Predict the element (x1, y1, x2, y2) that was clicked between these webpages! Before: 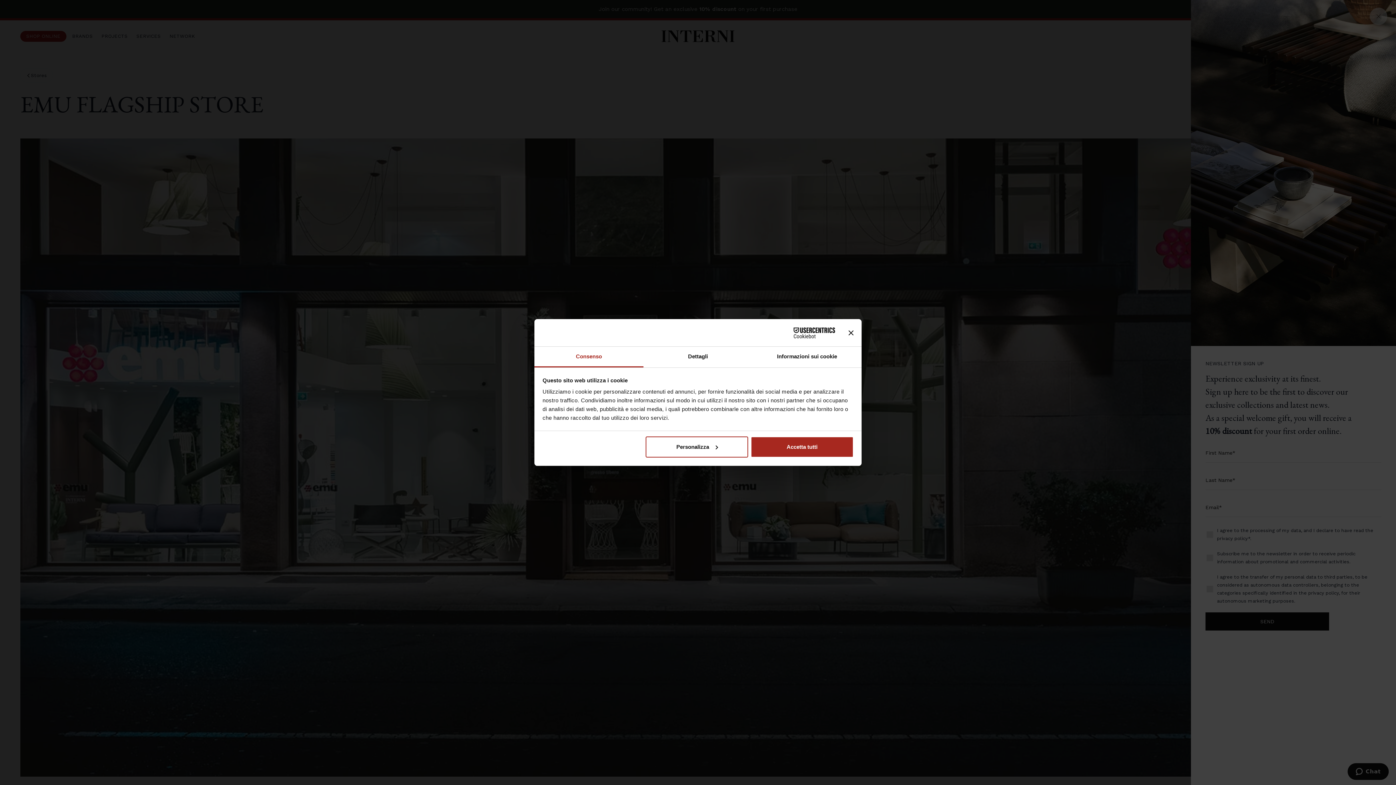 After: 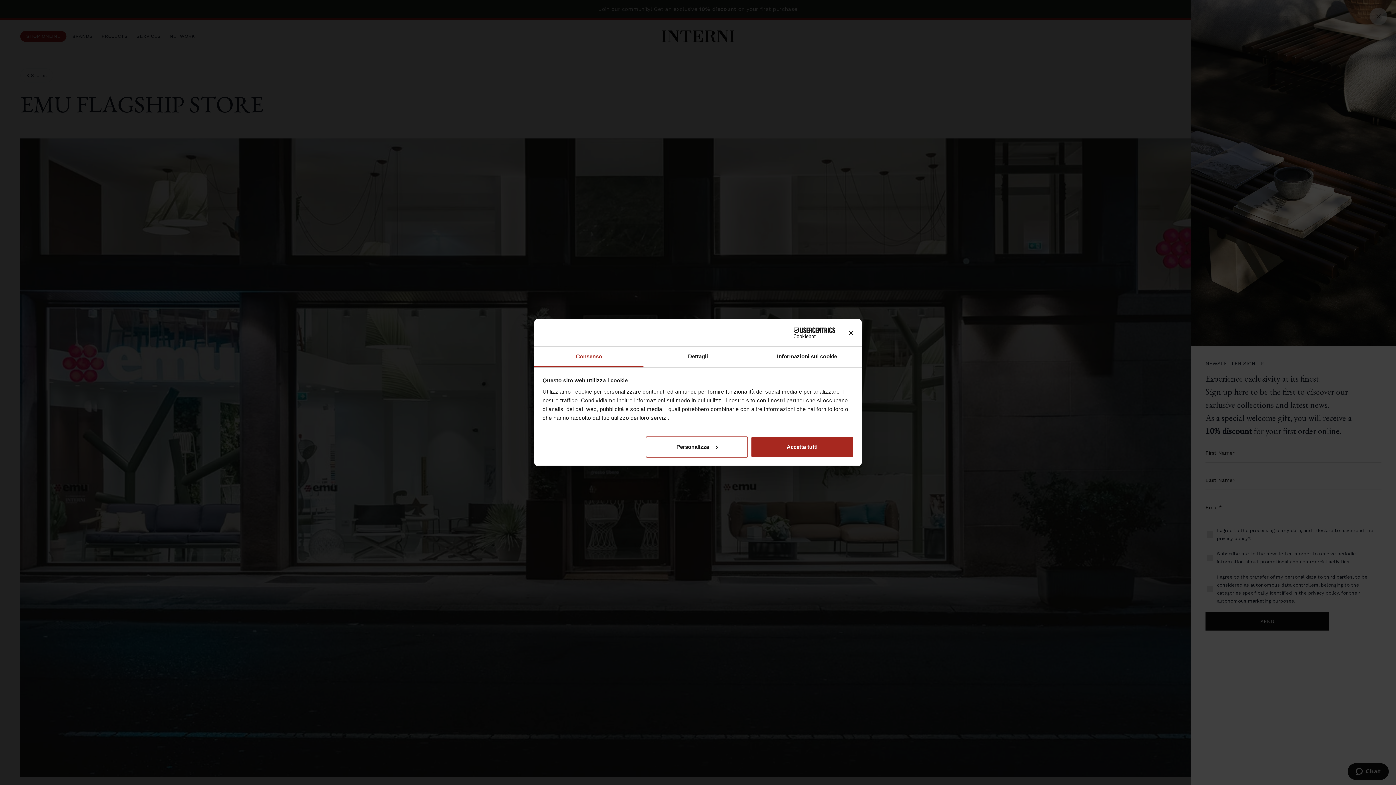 Action: label: Consenso bbox: (534, 346, 643, 367)